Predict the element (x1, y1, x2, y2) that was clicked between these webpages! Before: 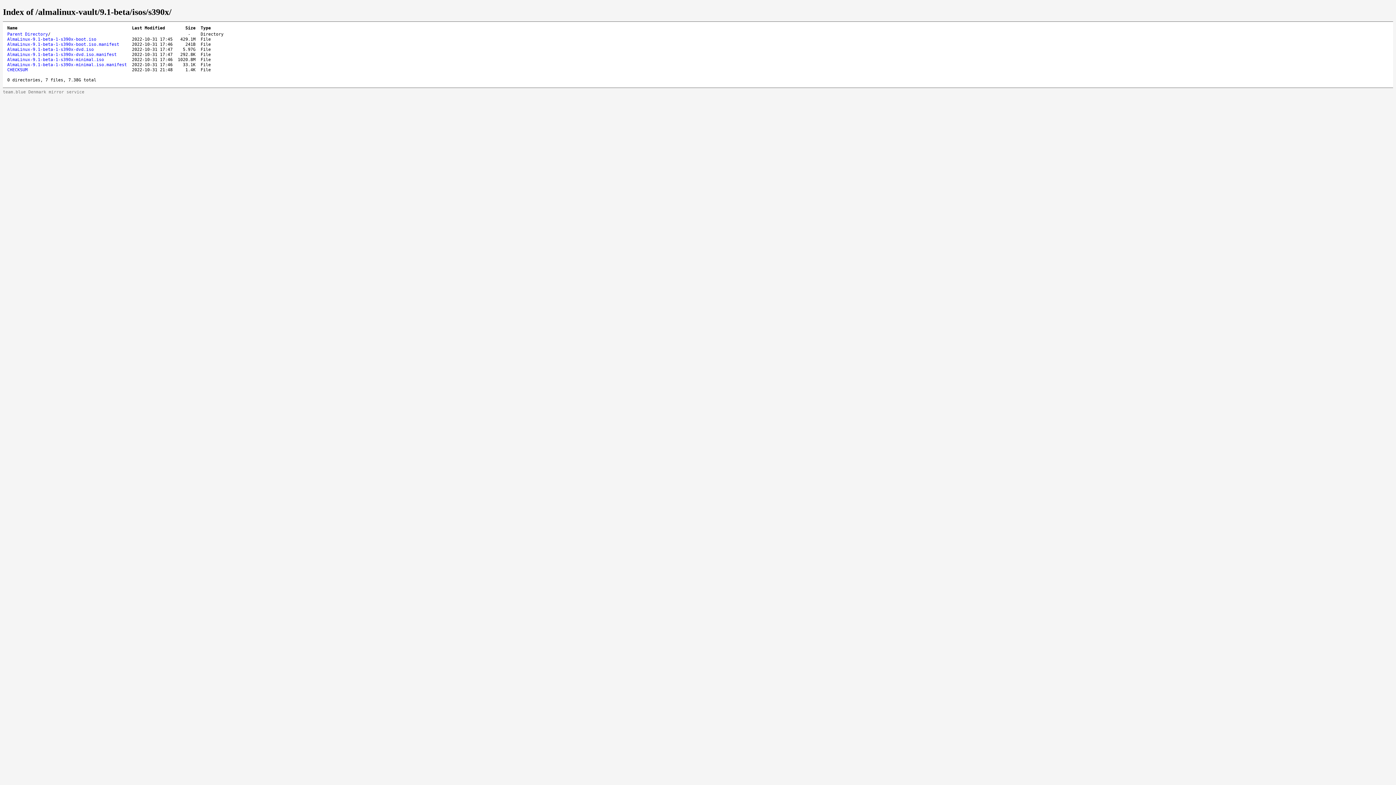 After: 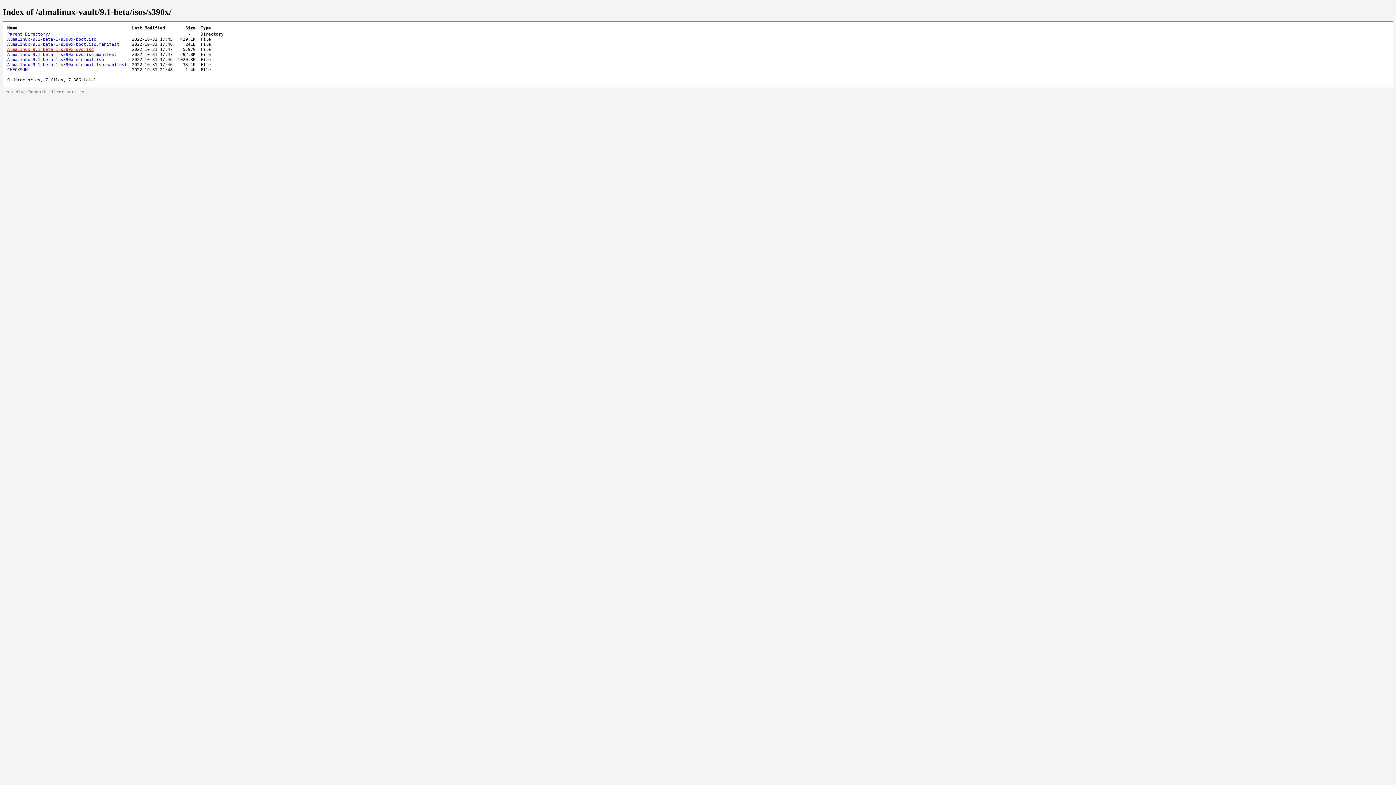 Action: label: AlmaLinux-9.1-beta-1-s390x-dvd.iso bbox: (7, 46, 93, 51)